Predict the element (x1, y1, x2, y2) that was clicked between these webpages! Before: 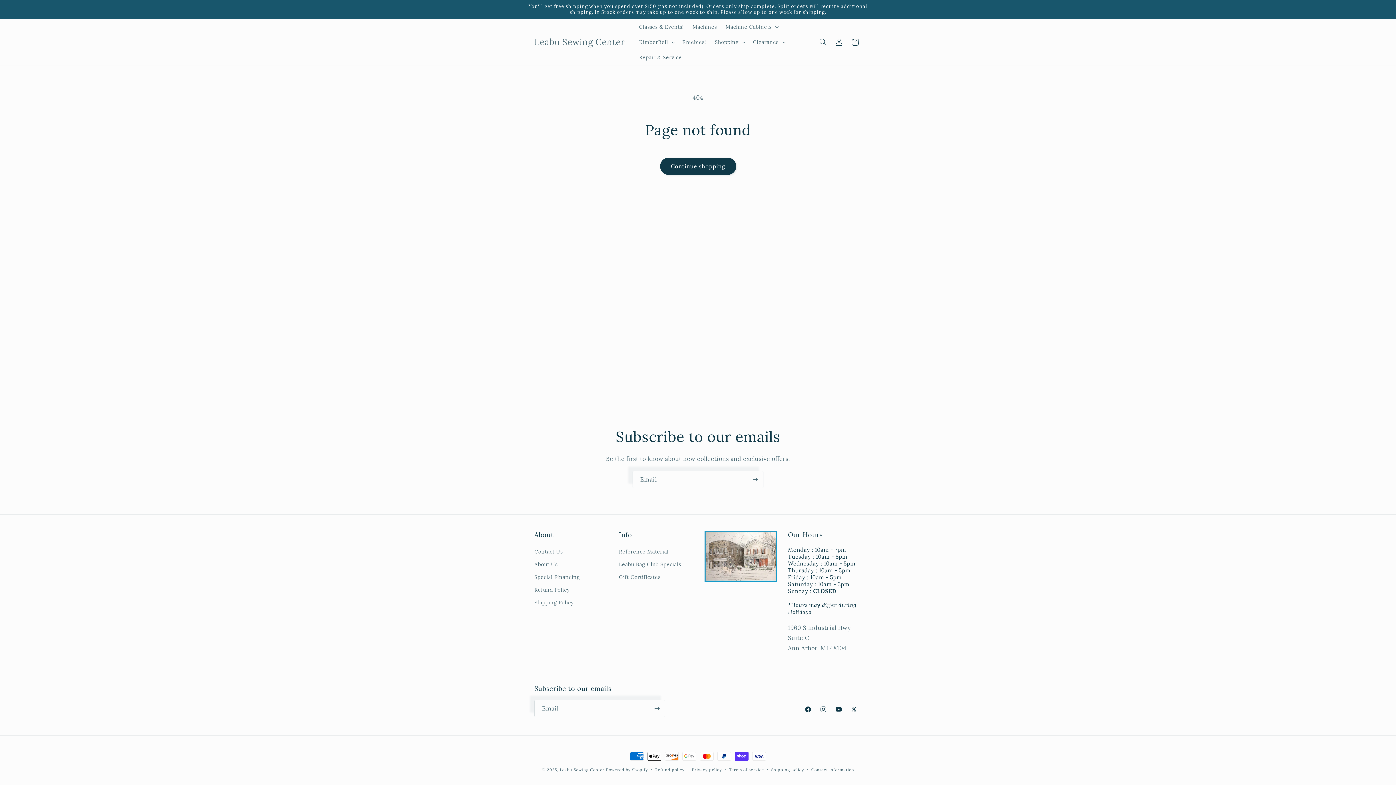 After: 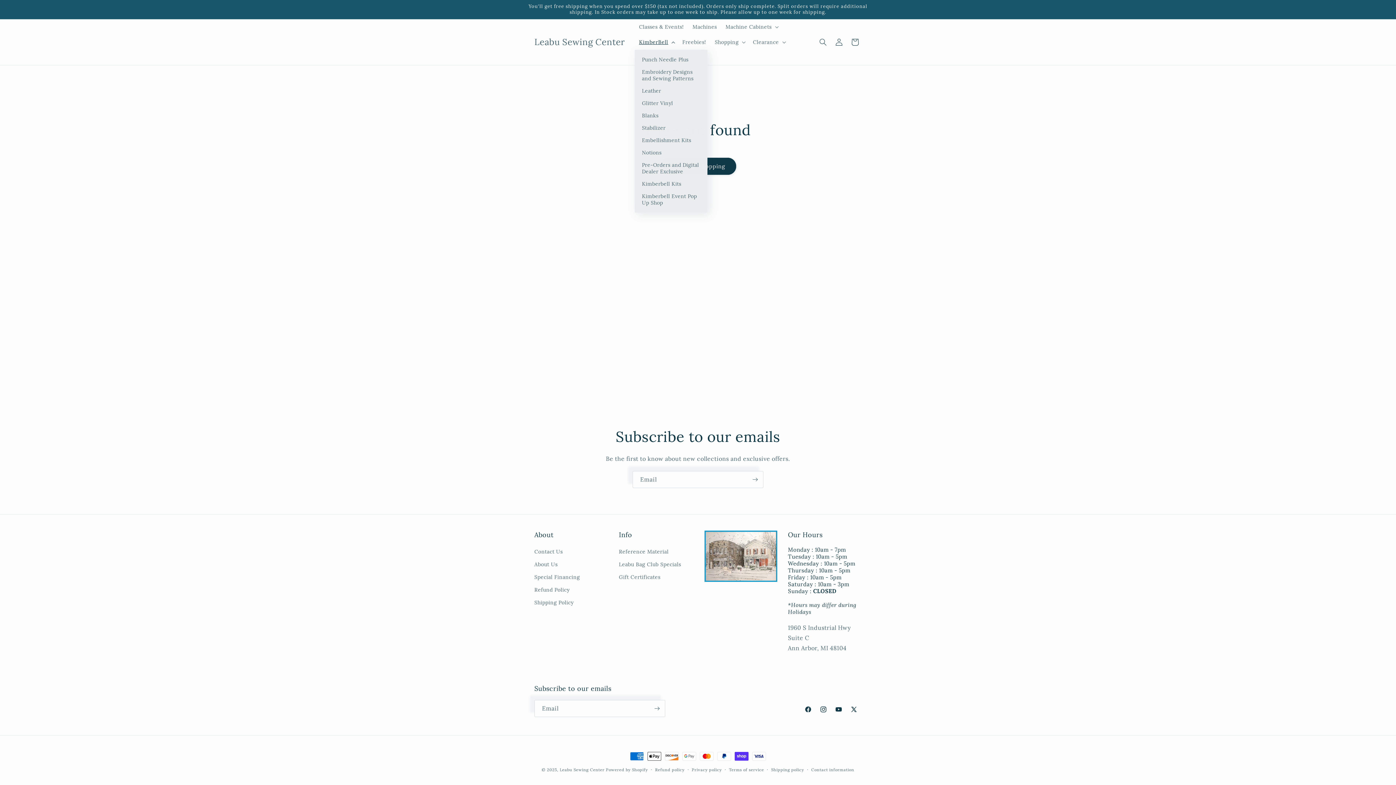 Action: label: KimberBell bbox: (634, 34, 678, 49)